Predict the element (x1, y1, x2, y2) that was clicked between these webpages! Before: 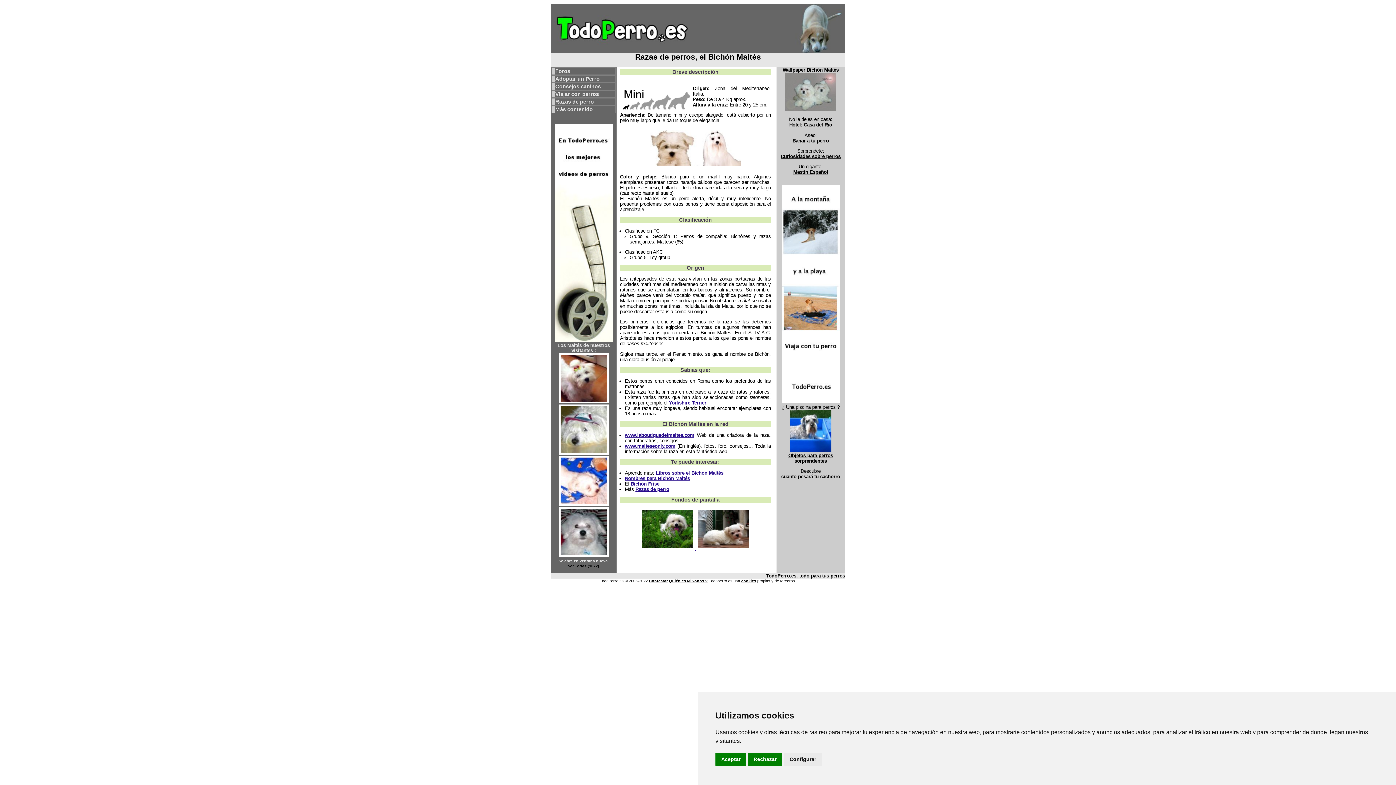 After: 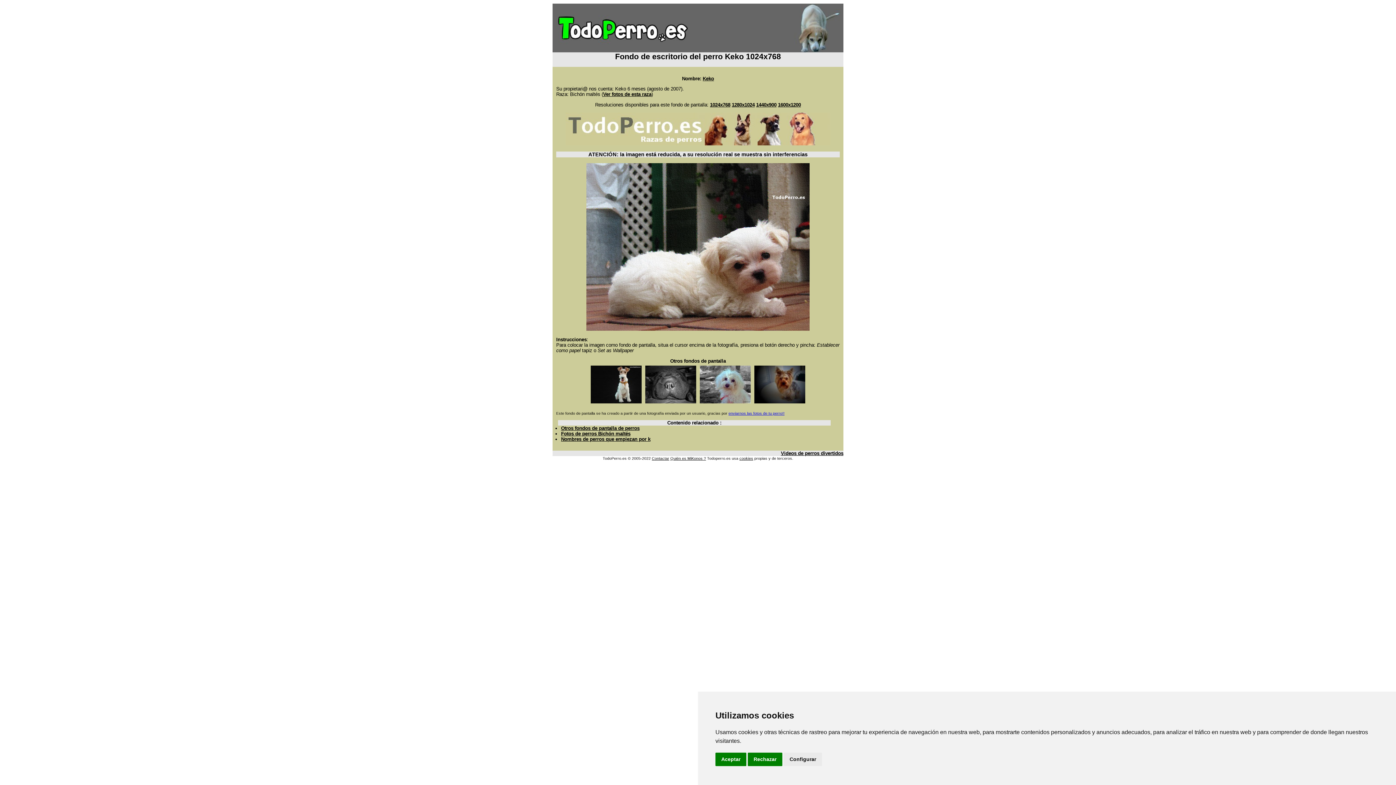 Action: bbox: (696, 545, 750, 551)